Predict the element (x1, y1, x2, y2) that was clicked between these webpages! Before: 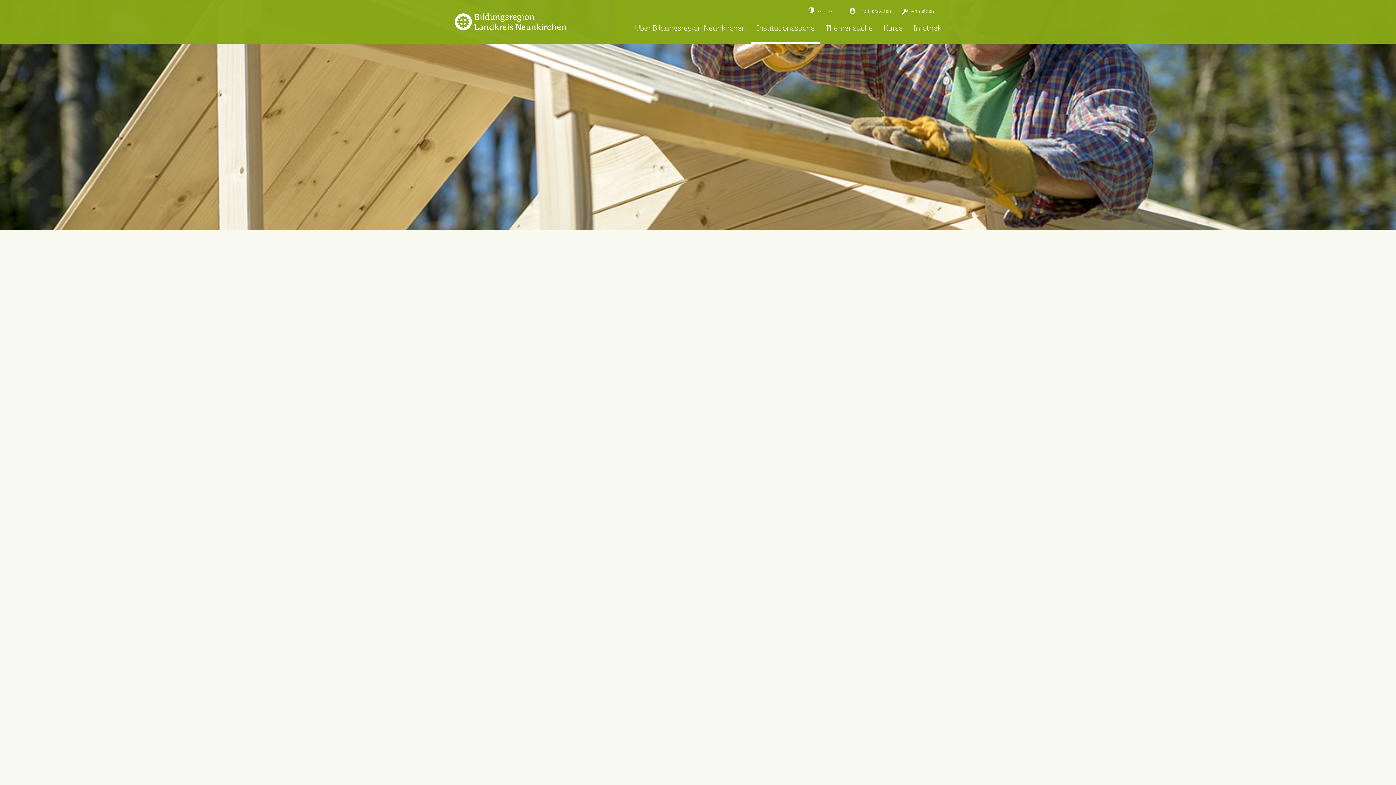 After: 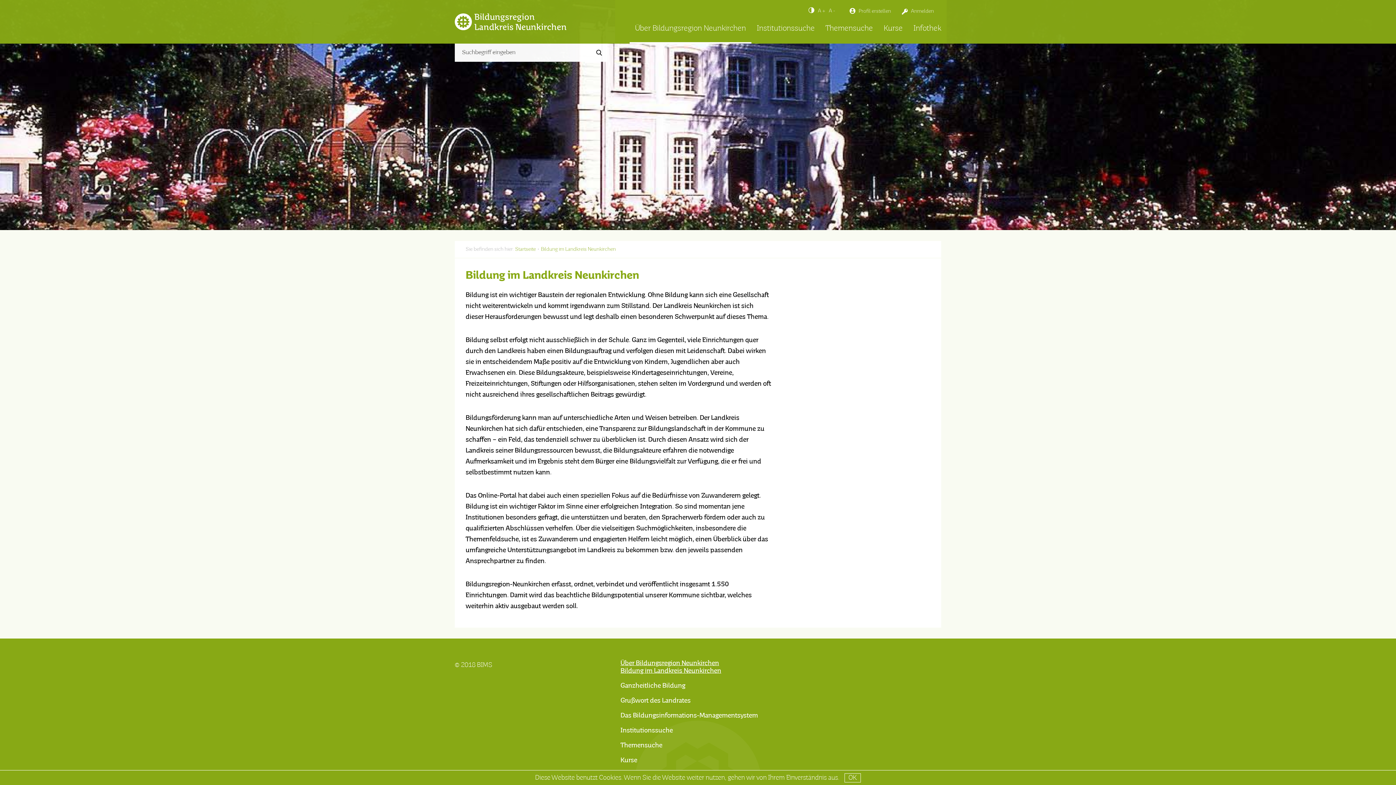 Action: bbox: (629, 24, 751, 43) label: Über Bildungsregion Neunkirchen